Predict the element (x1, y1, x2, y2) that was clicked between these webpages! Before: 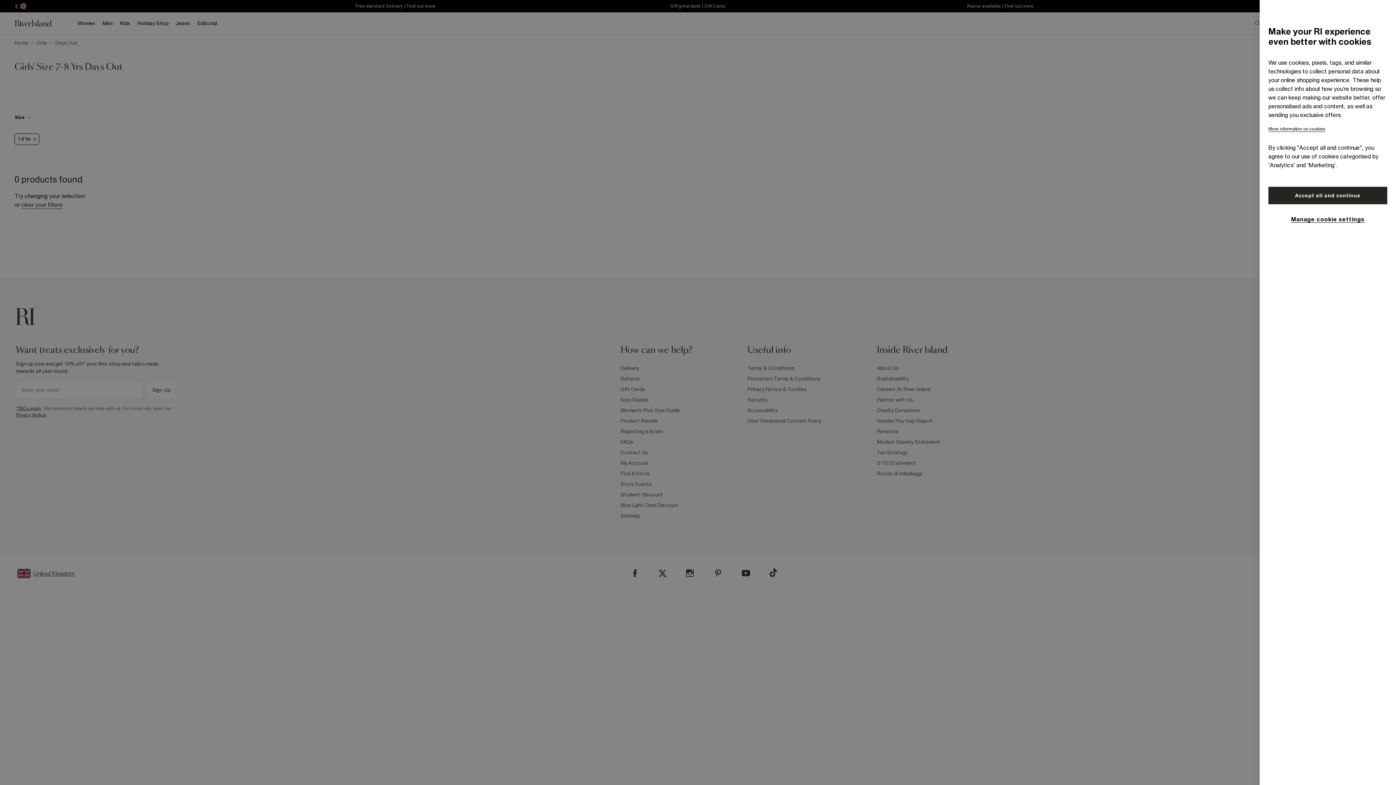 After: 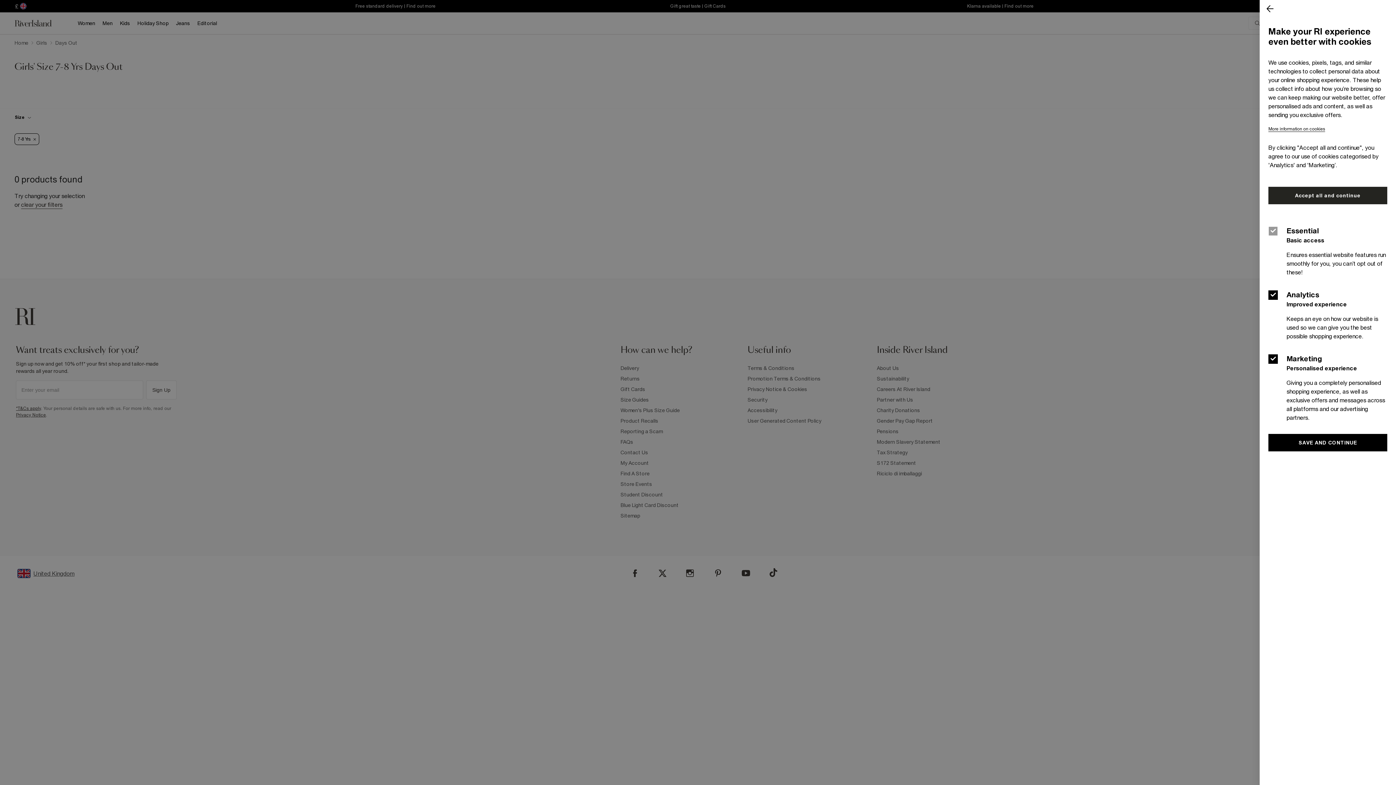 Action: bbox: (1291, 214, 1364, 222) label: Manage cookie settings